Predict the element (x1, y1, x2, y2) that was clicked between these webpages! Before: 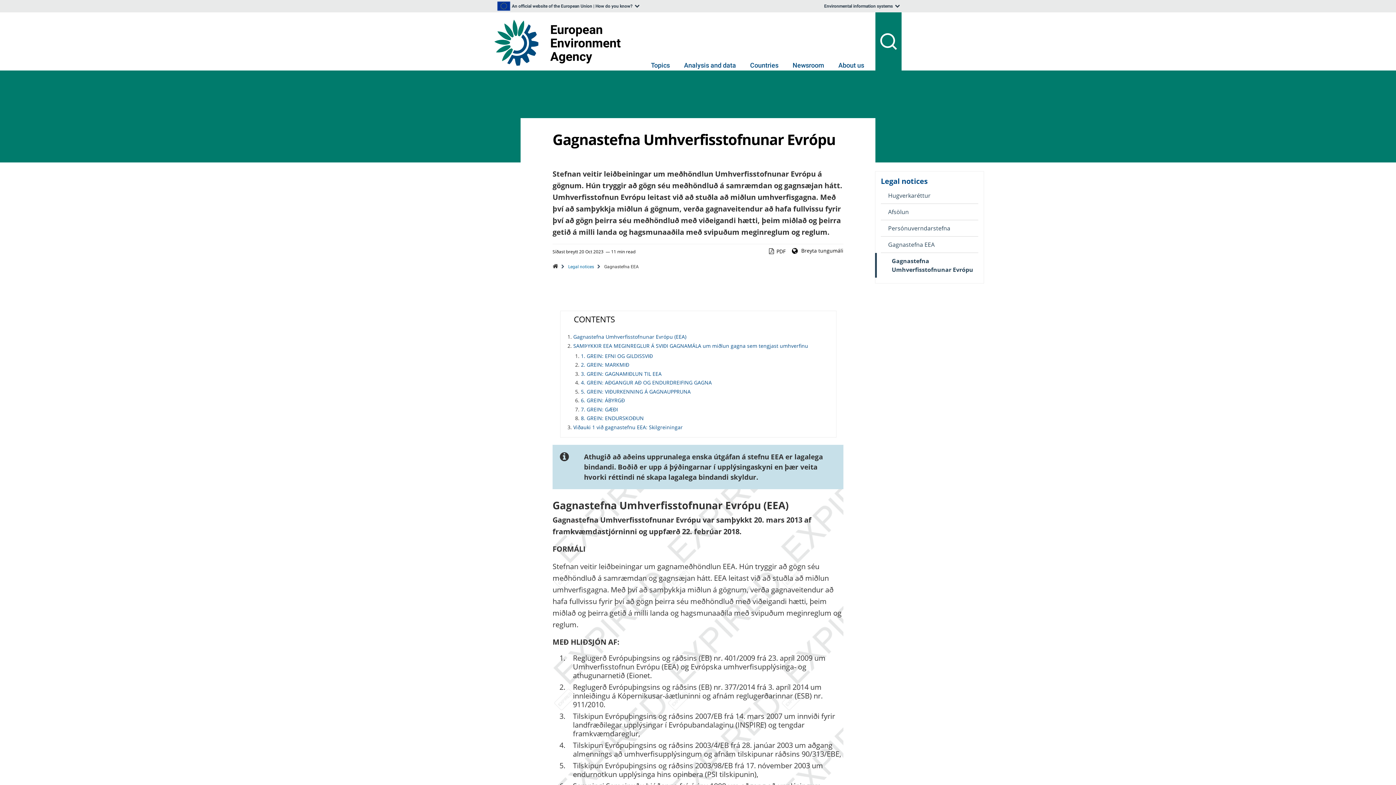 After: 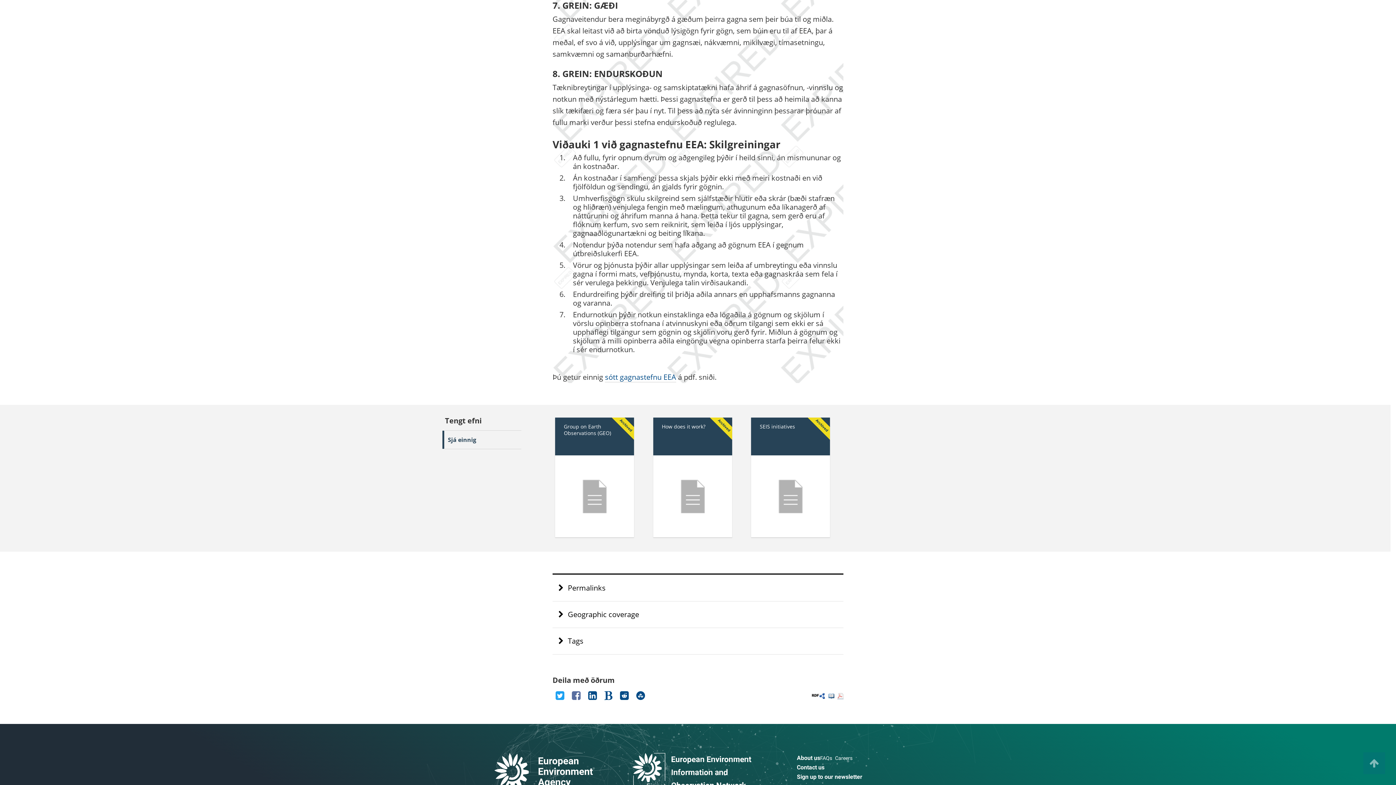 Action: bbox: (581, 406, 618, 413) label: 7. GREIN: GÆÐI